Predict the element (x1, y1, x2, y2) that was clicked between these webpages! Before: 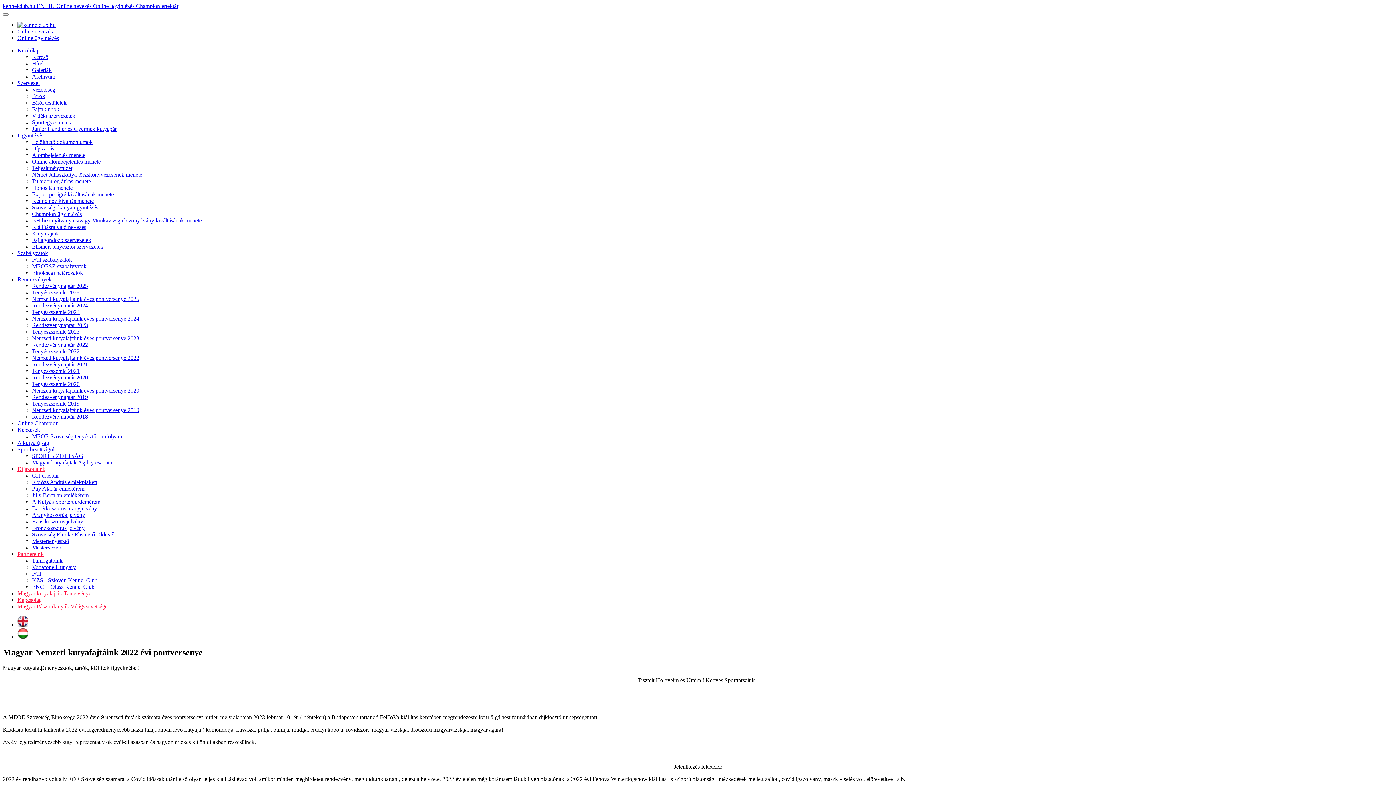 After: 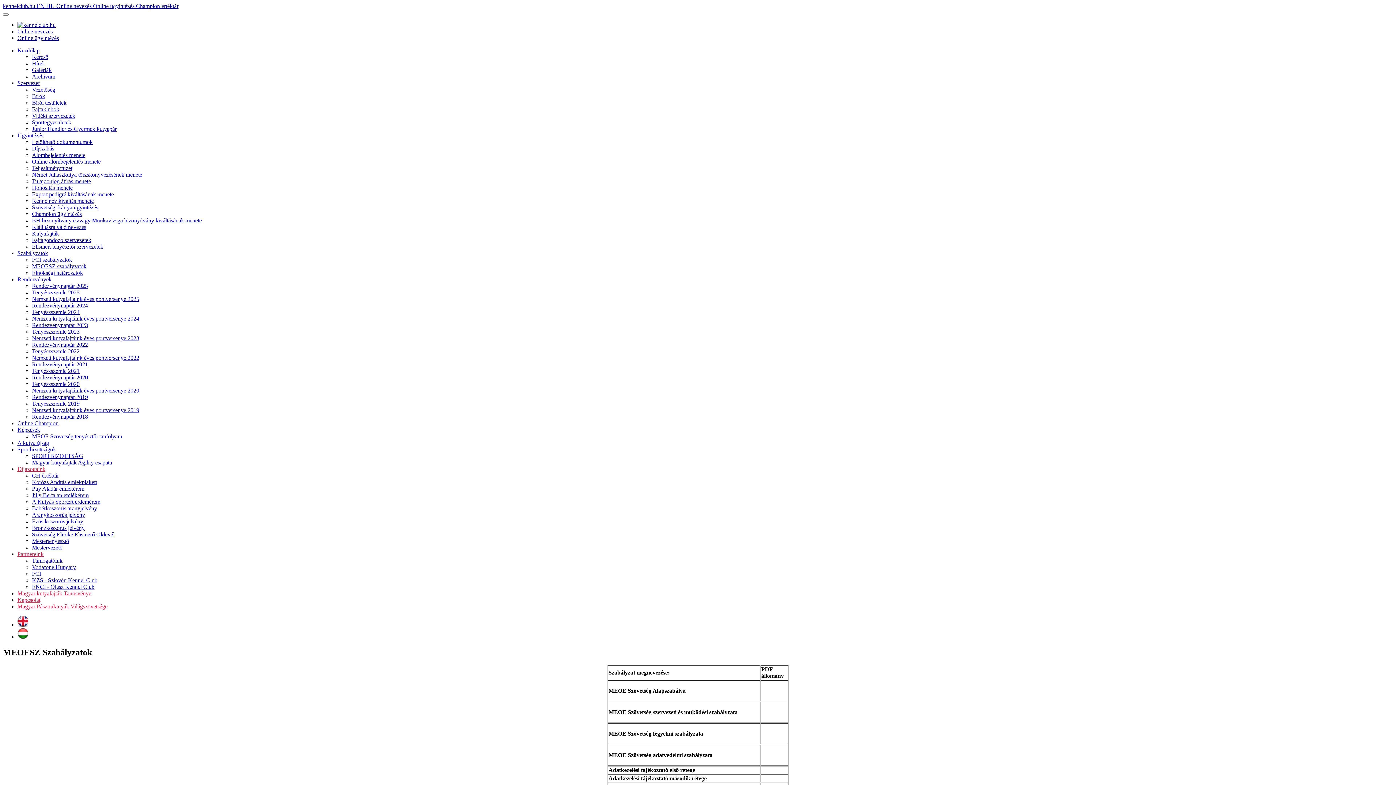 Action: bbox: (32, 263, 86, 269) label: MEOESZ szabályzatok